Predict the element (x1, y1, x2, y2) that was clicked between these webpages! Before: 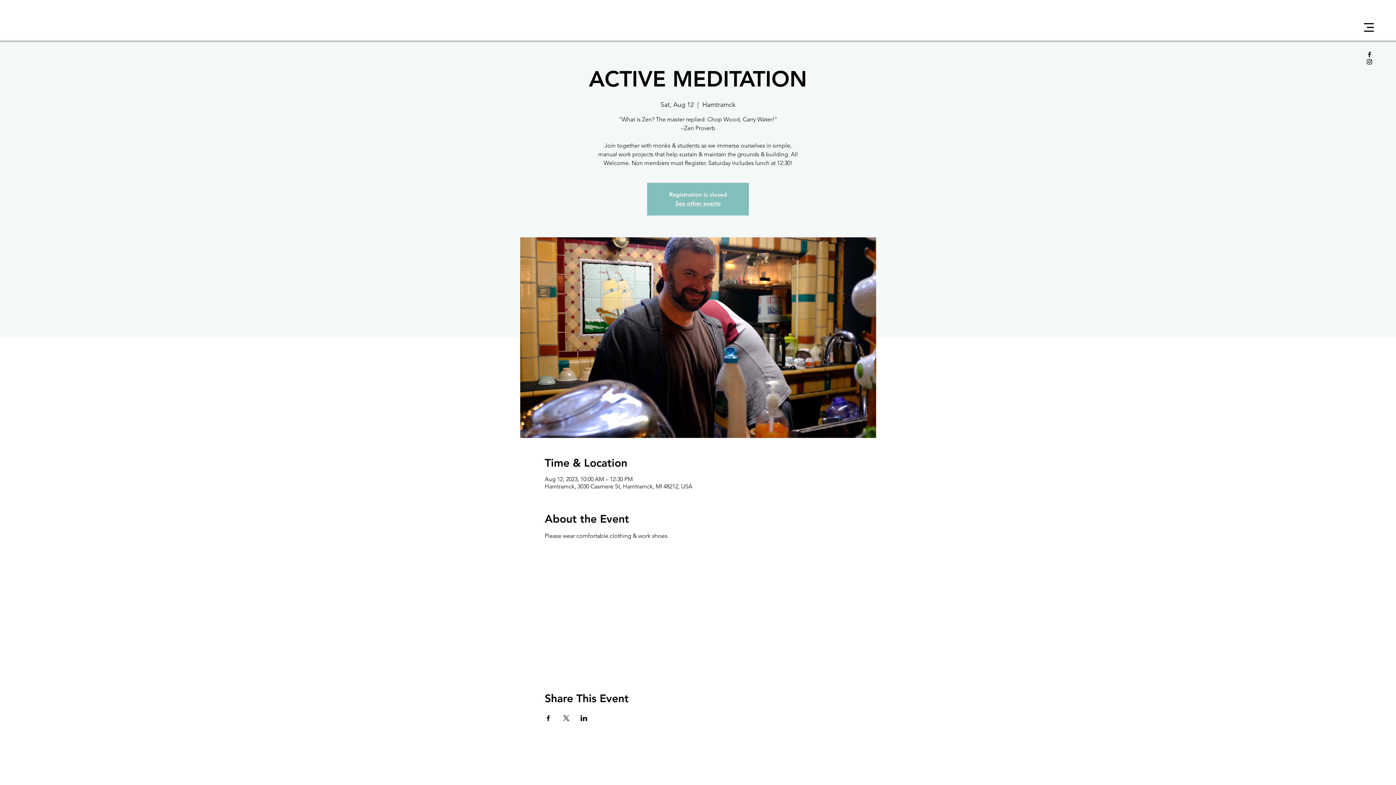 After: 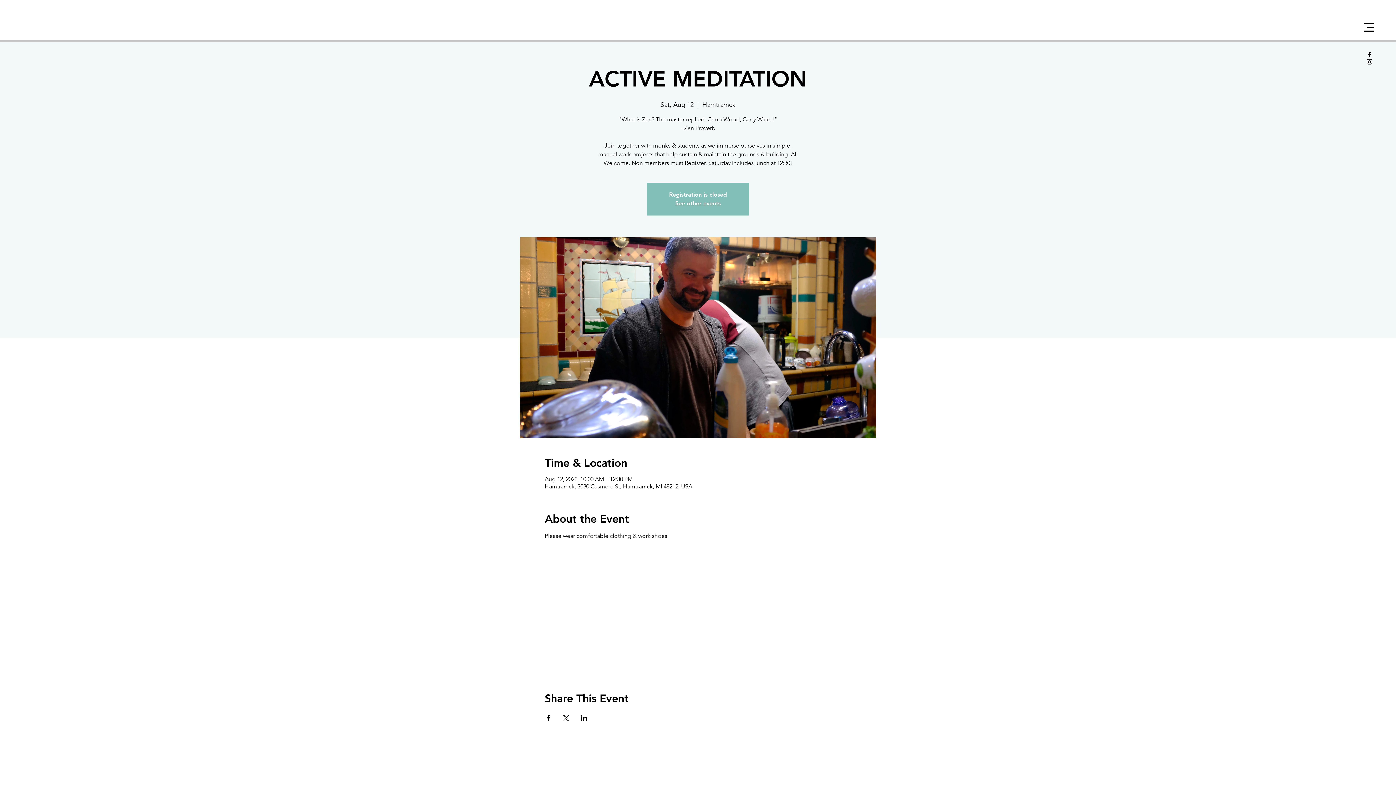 Action: bbox: (544, 715, 551, 721) label: Share event on Facebook